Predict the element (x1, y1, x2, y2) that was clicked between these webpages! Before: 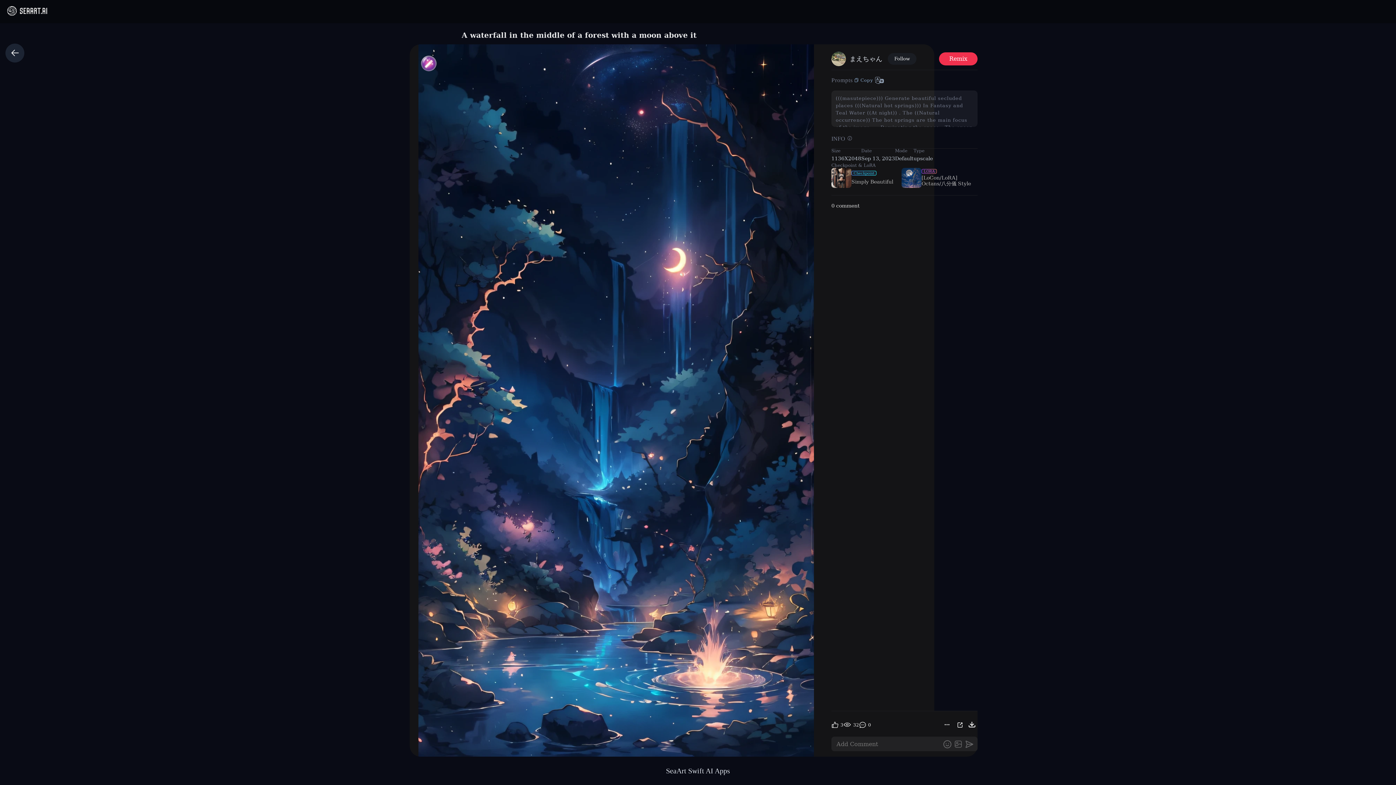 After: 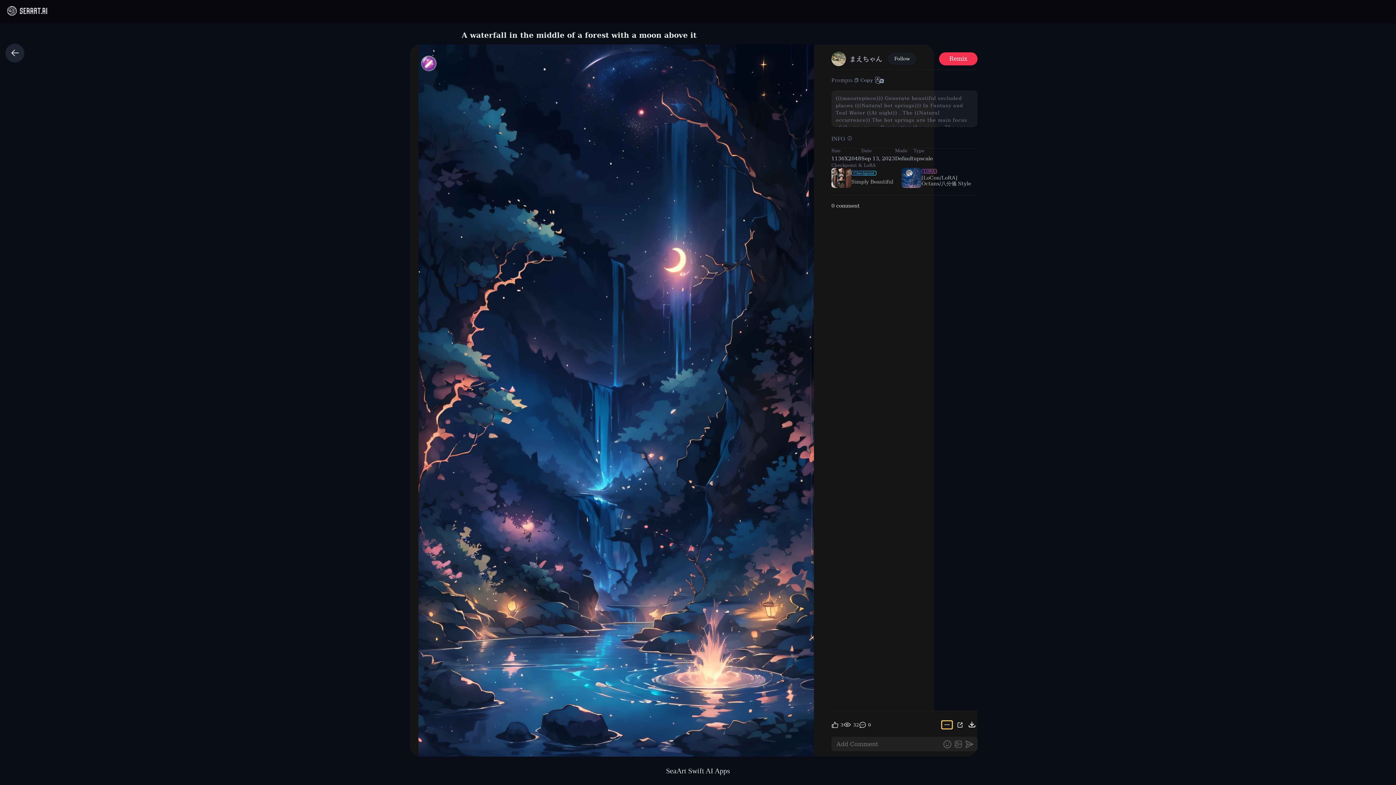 Action: bbox: (942, 721, 952, 729)